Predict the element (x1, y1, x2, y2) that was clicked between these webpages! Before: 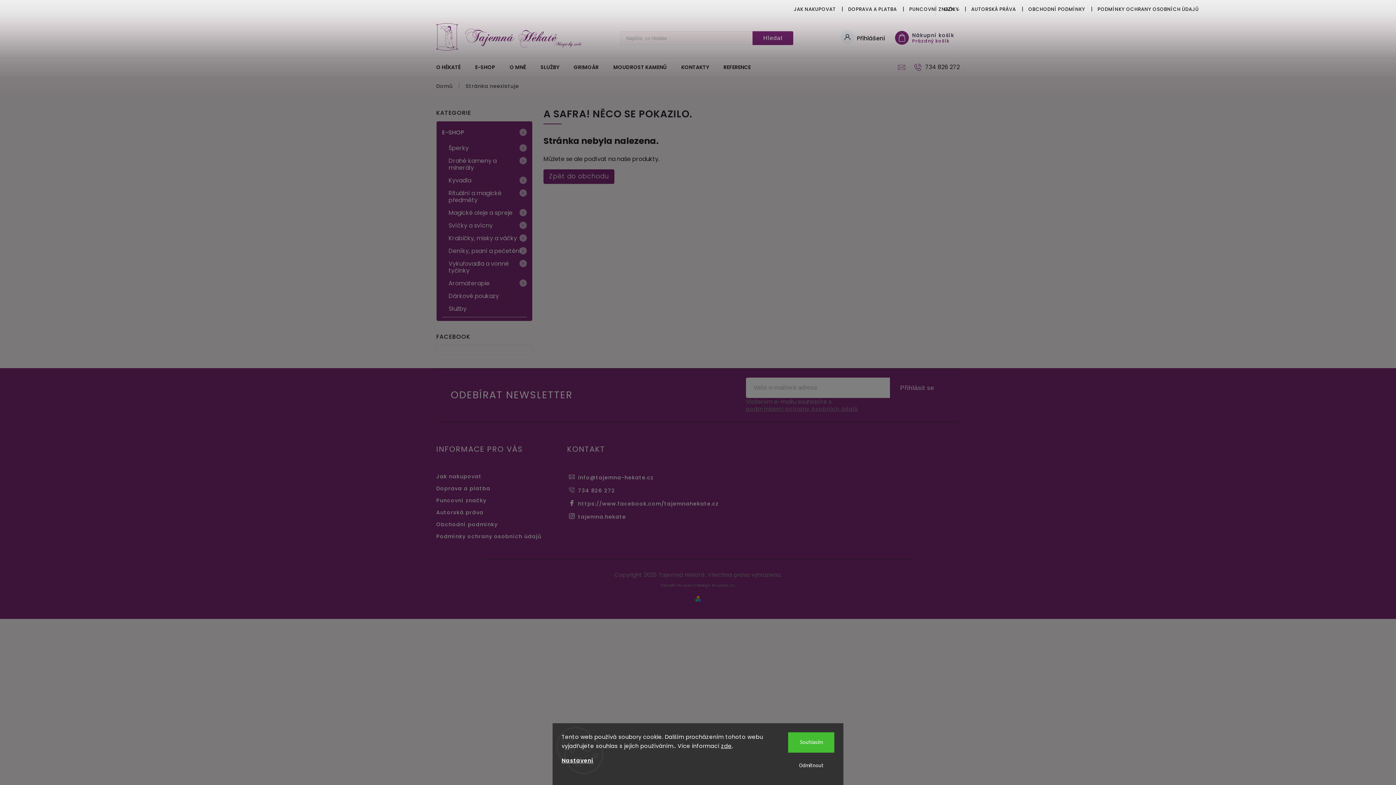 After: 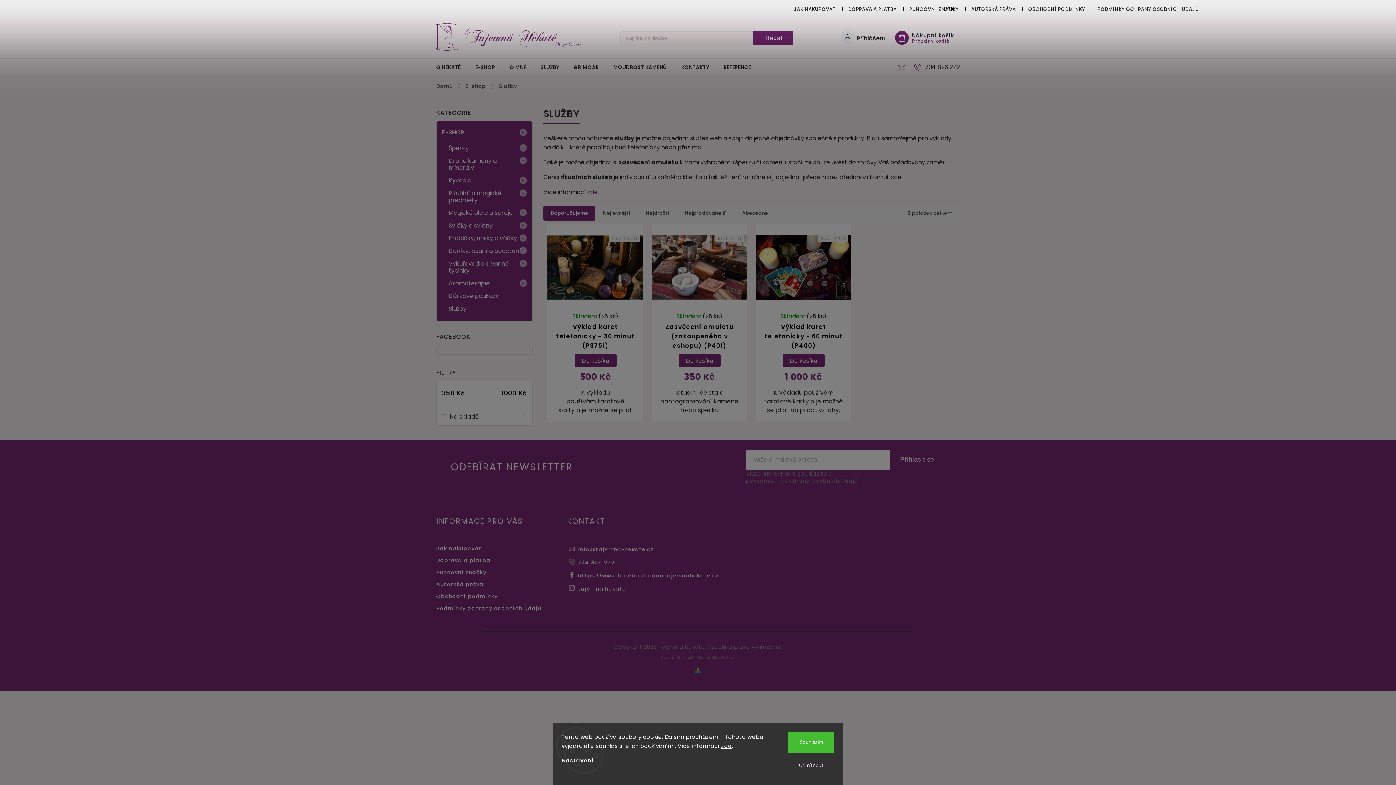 Action: label: Služby bbox: (442, 302, 526, 315)